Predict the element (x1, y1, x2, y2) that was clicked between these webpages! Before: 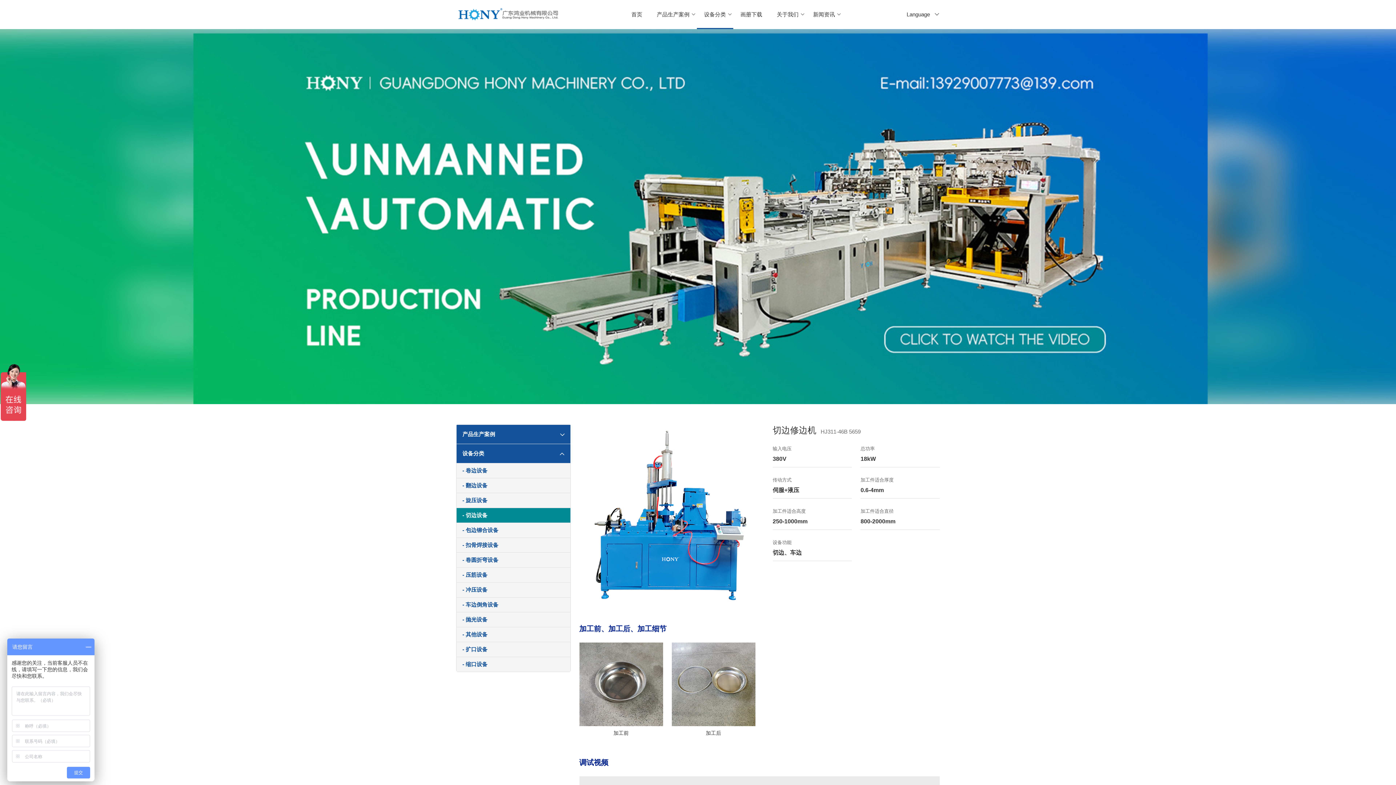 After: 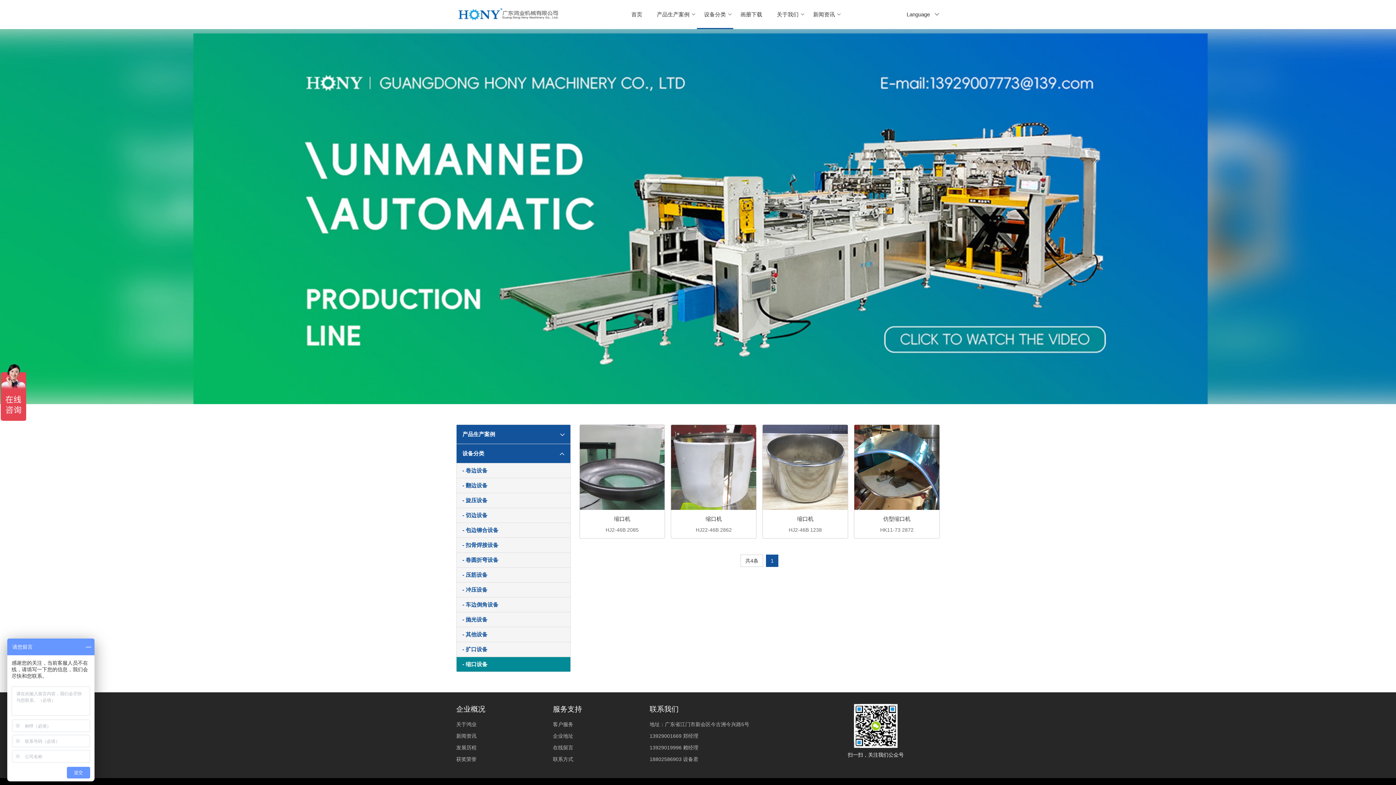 Action: bbox: (462, 657, 570, 672) label: - 缩口设备